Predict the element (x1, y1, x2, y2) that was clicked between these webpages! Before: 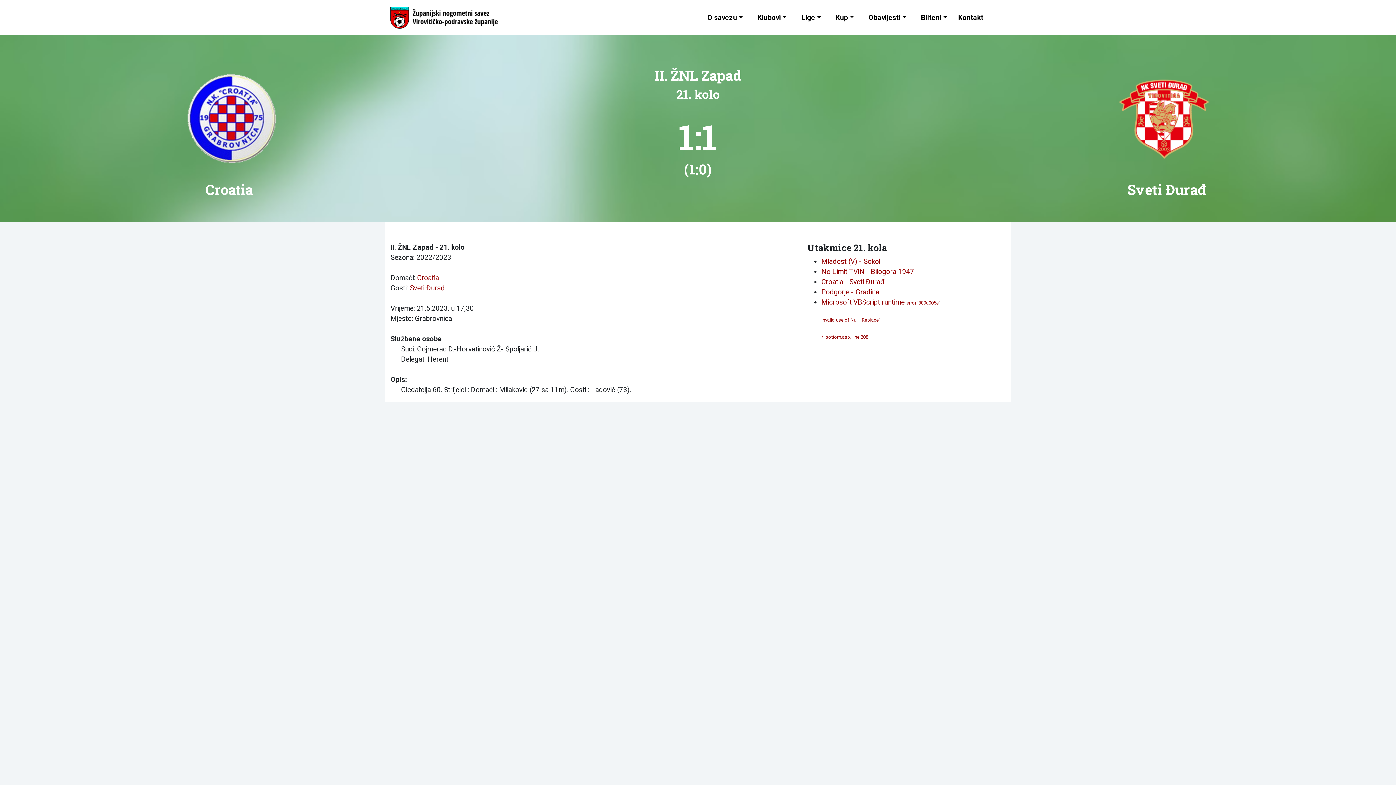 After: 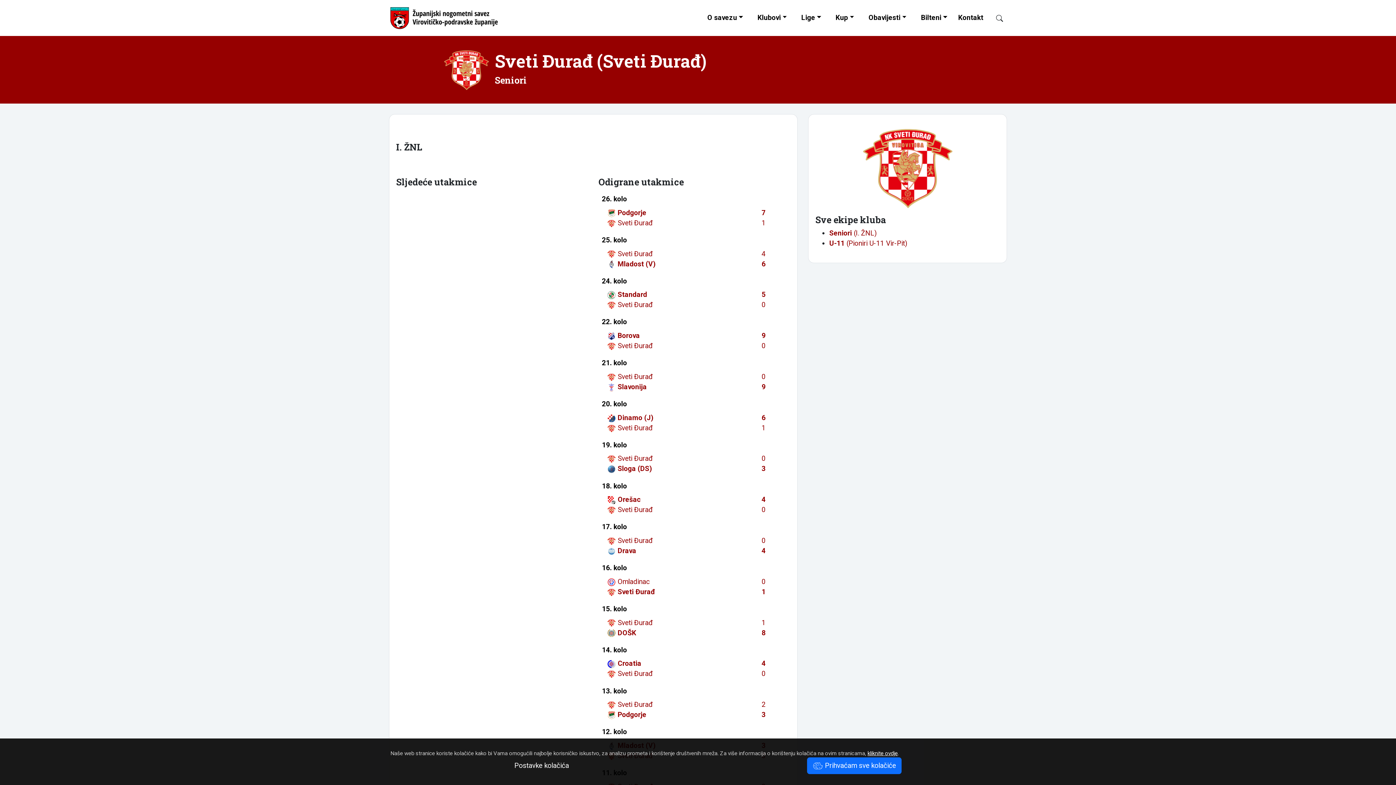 Action: bbox: (409, 283, 444, 292) label: Sveti Đurađ